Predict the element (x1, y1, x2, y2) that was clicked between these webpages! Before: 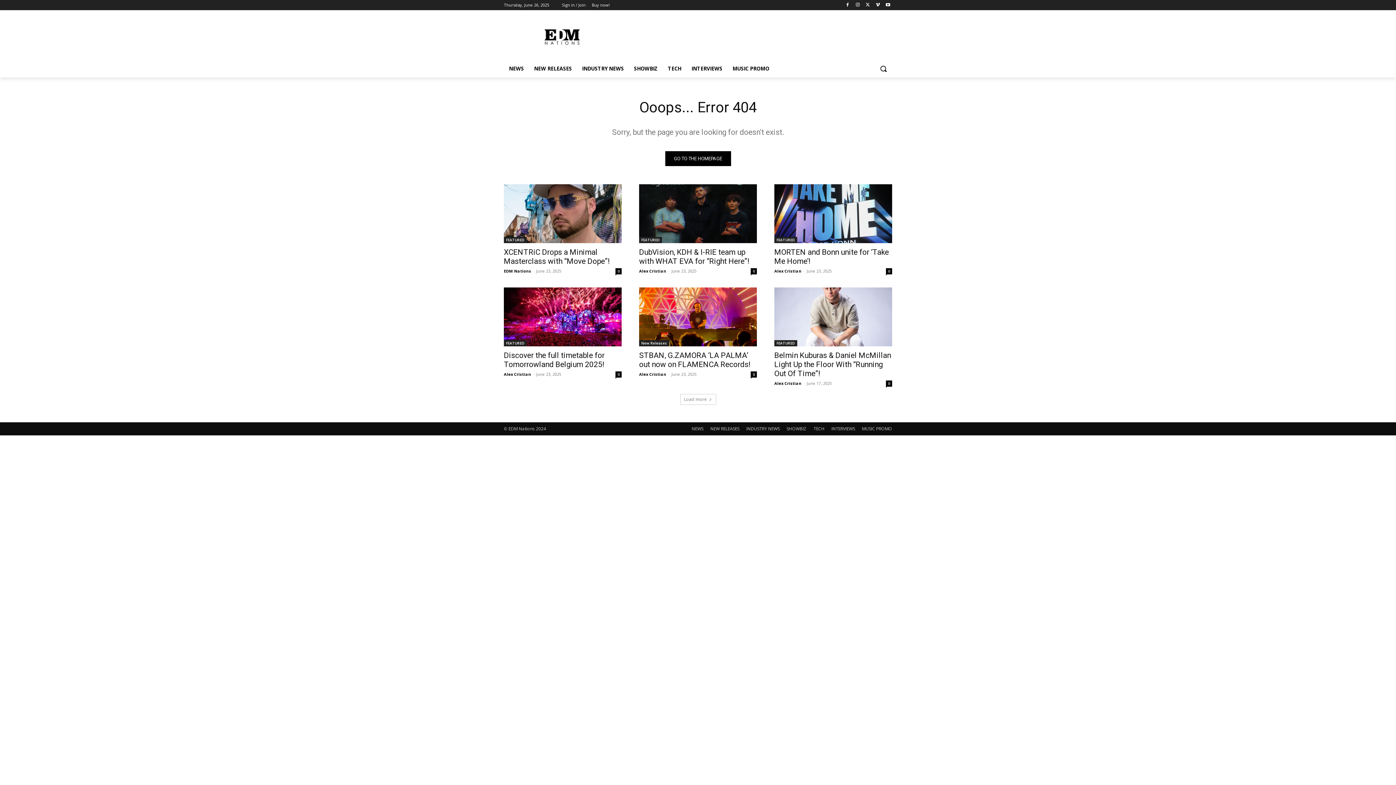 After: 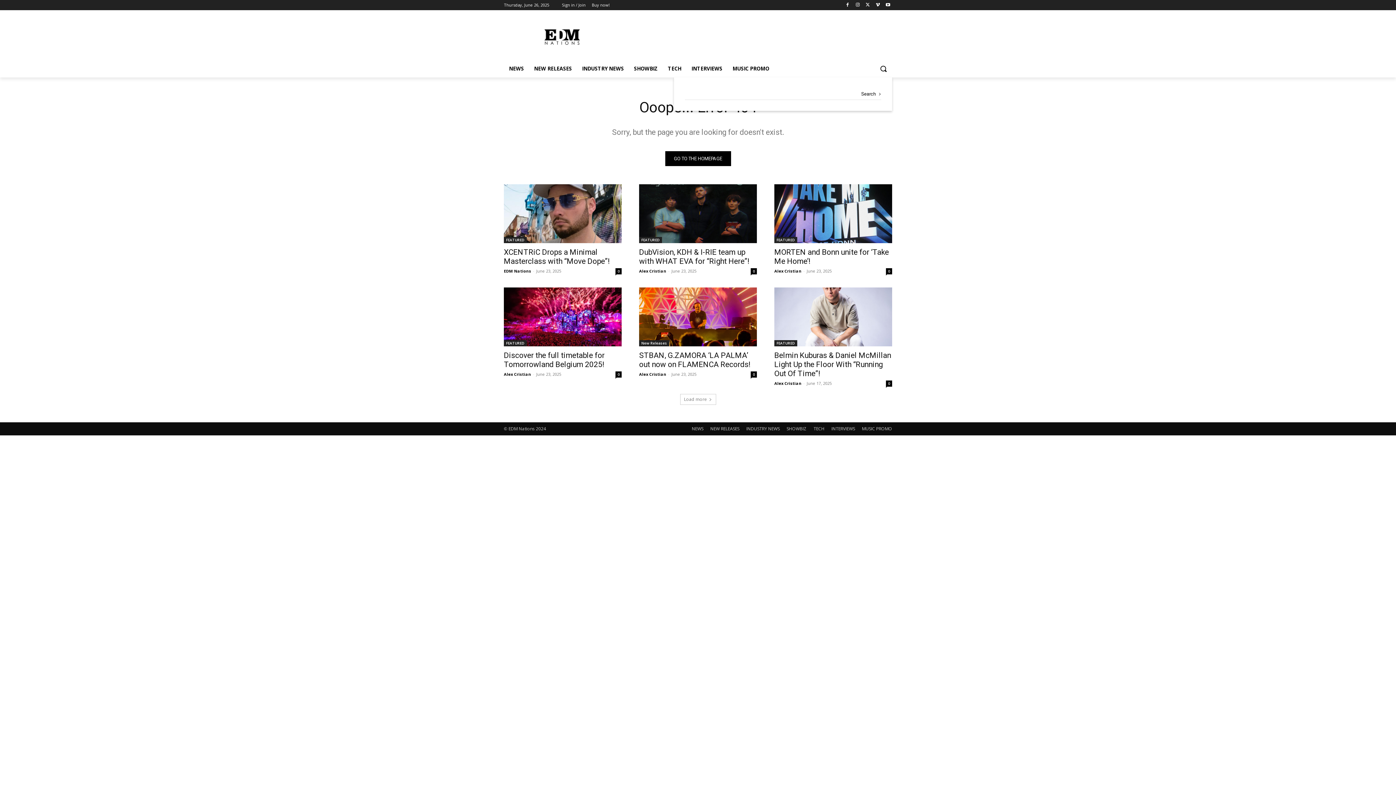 Action: bbox: (874, 60, 892, 77) label: Search